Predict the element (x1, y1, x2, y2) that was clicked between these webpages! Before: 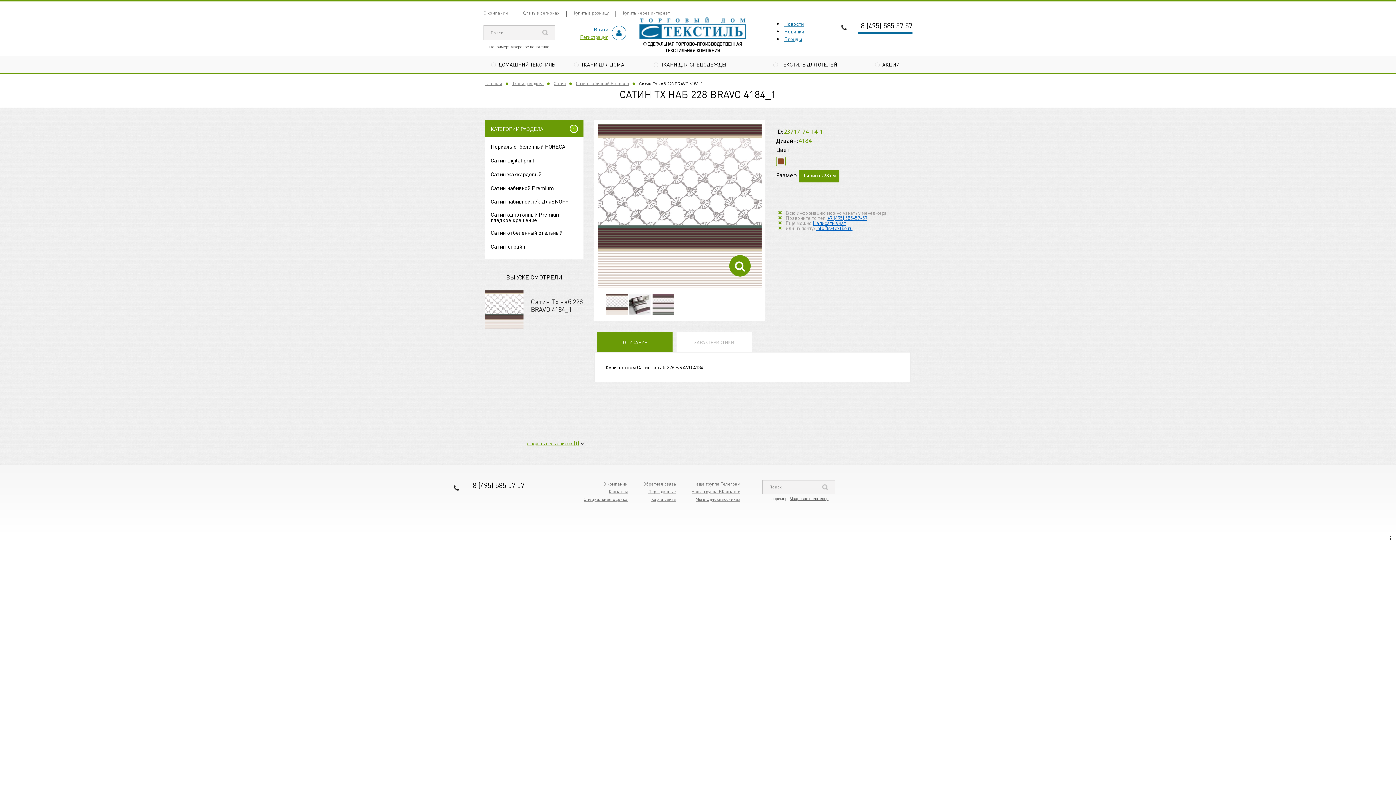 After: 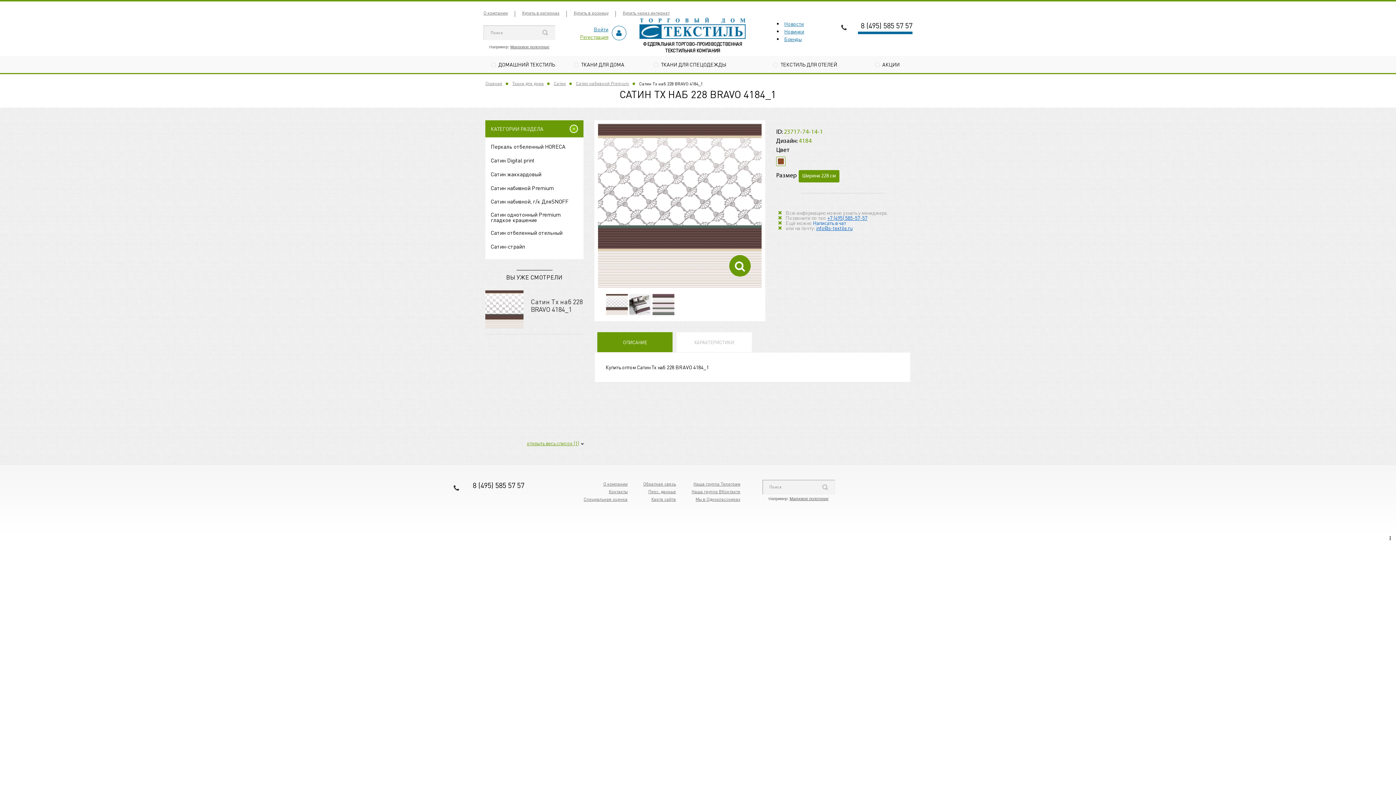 Action: bbox: (813, 219, 846, 226) label: Написать в чат